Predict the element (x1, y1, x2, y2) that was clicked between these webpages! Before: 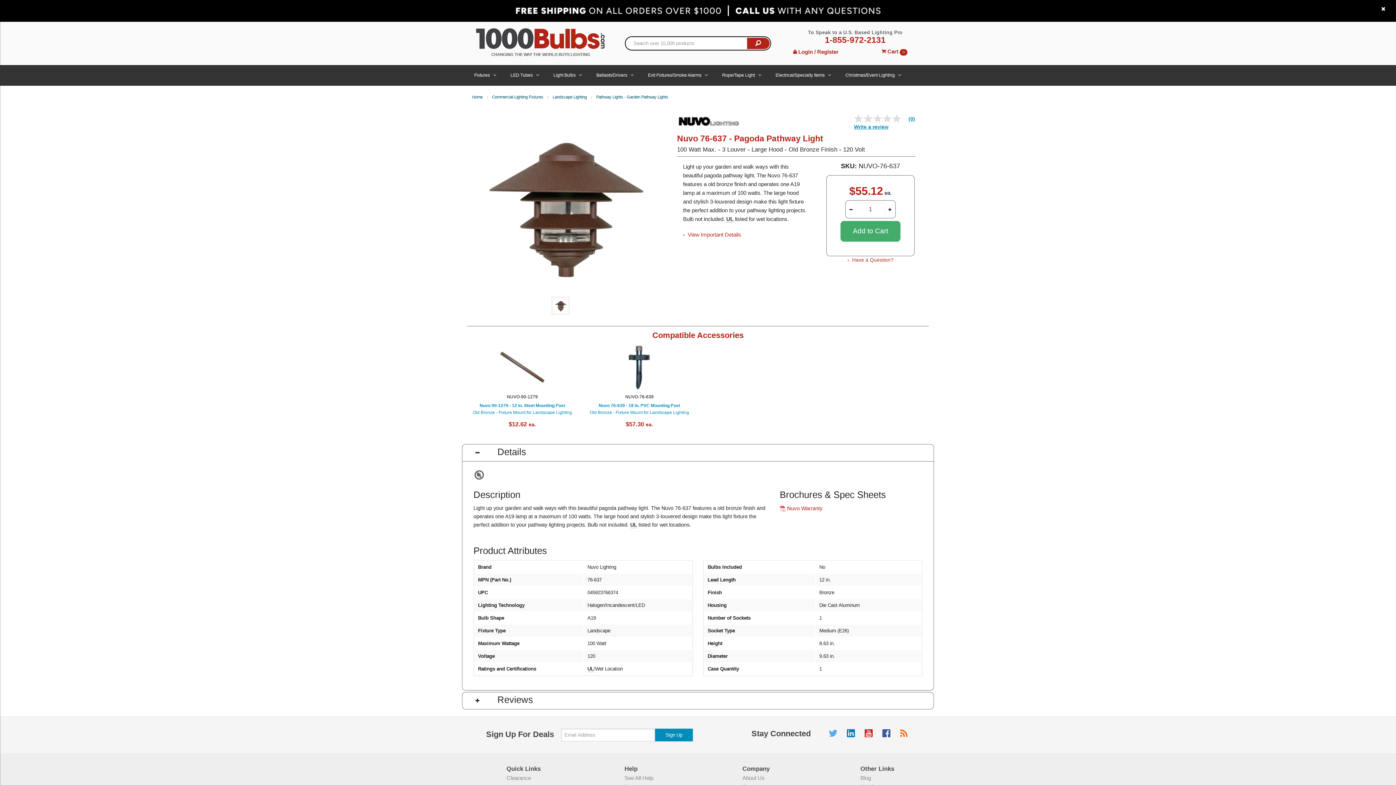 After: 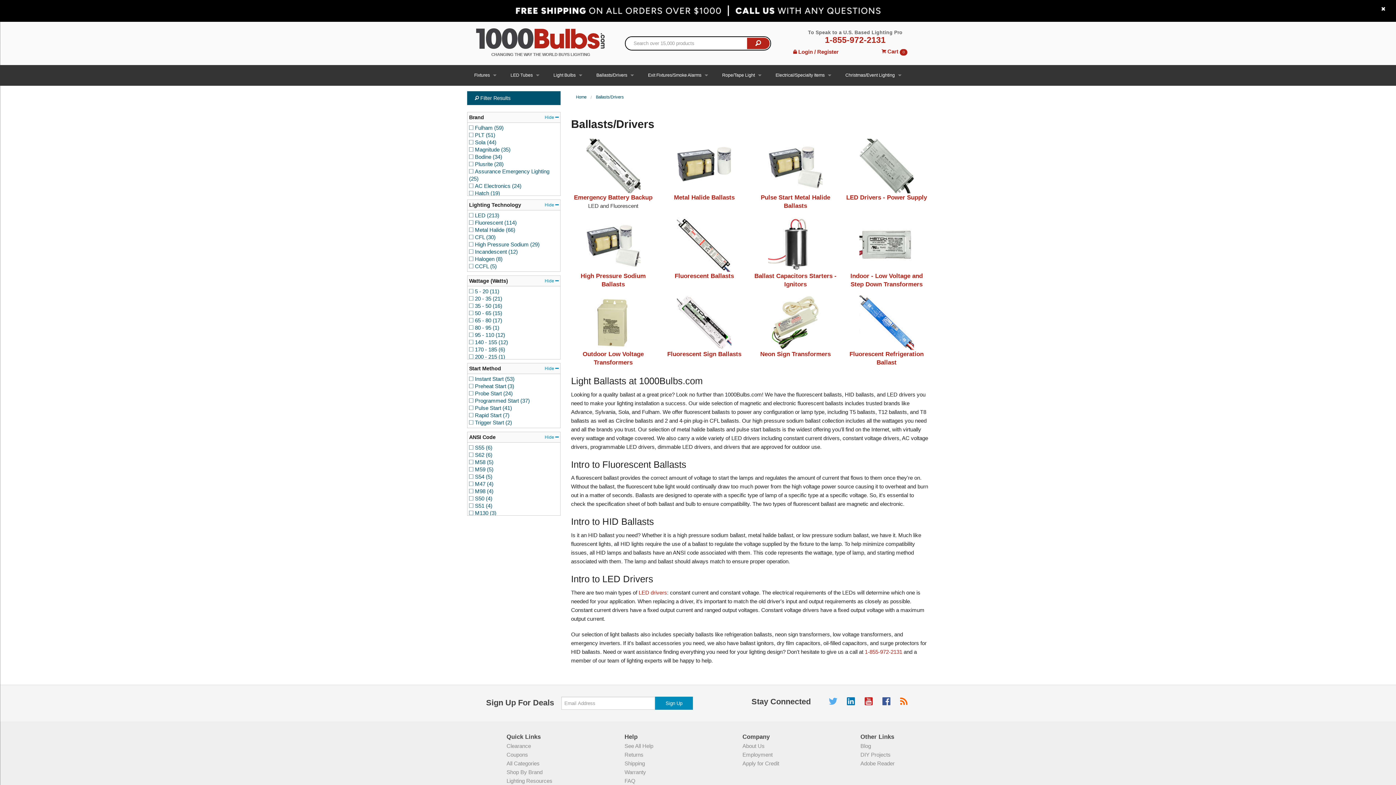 Action: bbox: (589, 65, 641, 85) label: Ballasts/Drivers